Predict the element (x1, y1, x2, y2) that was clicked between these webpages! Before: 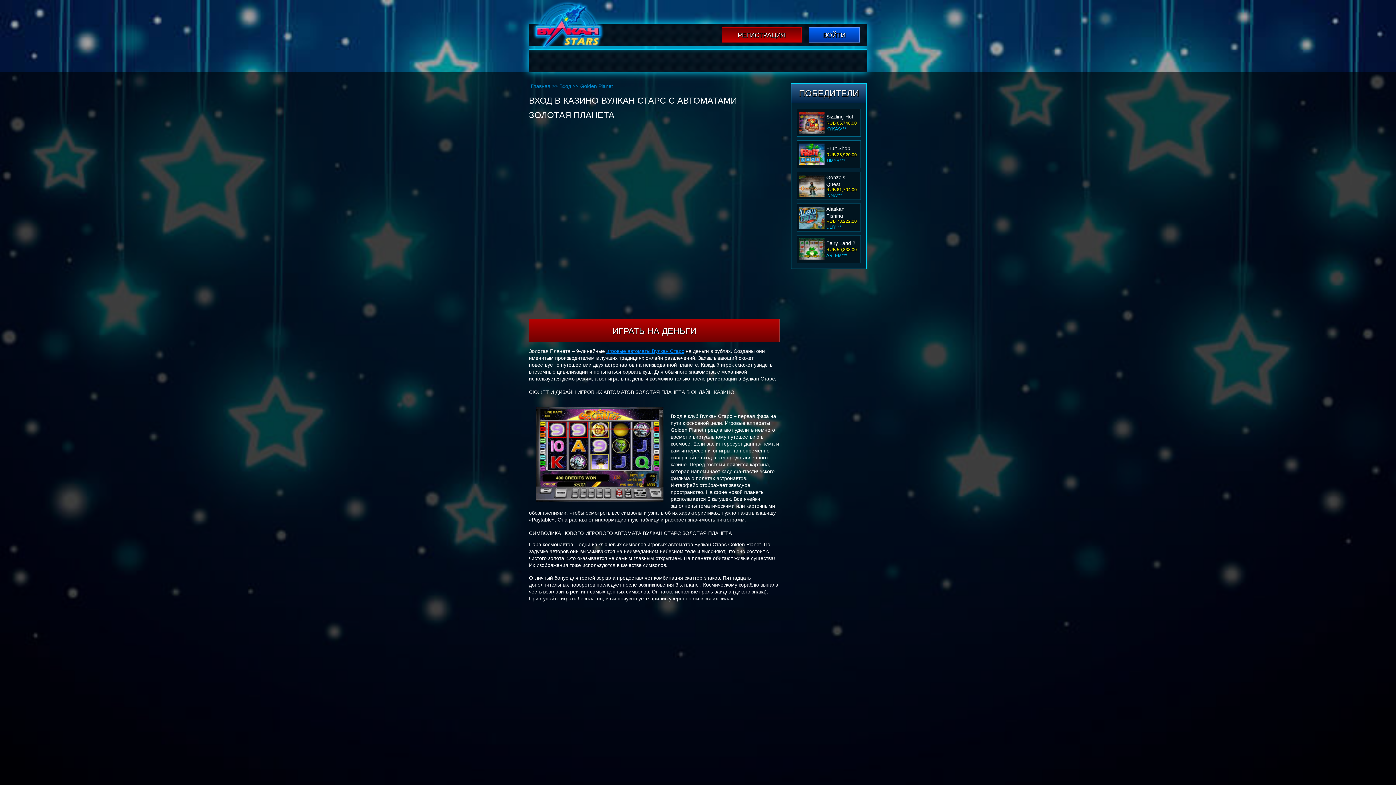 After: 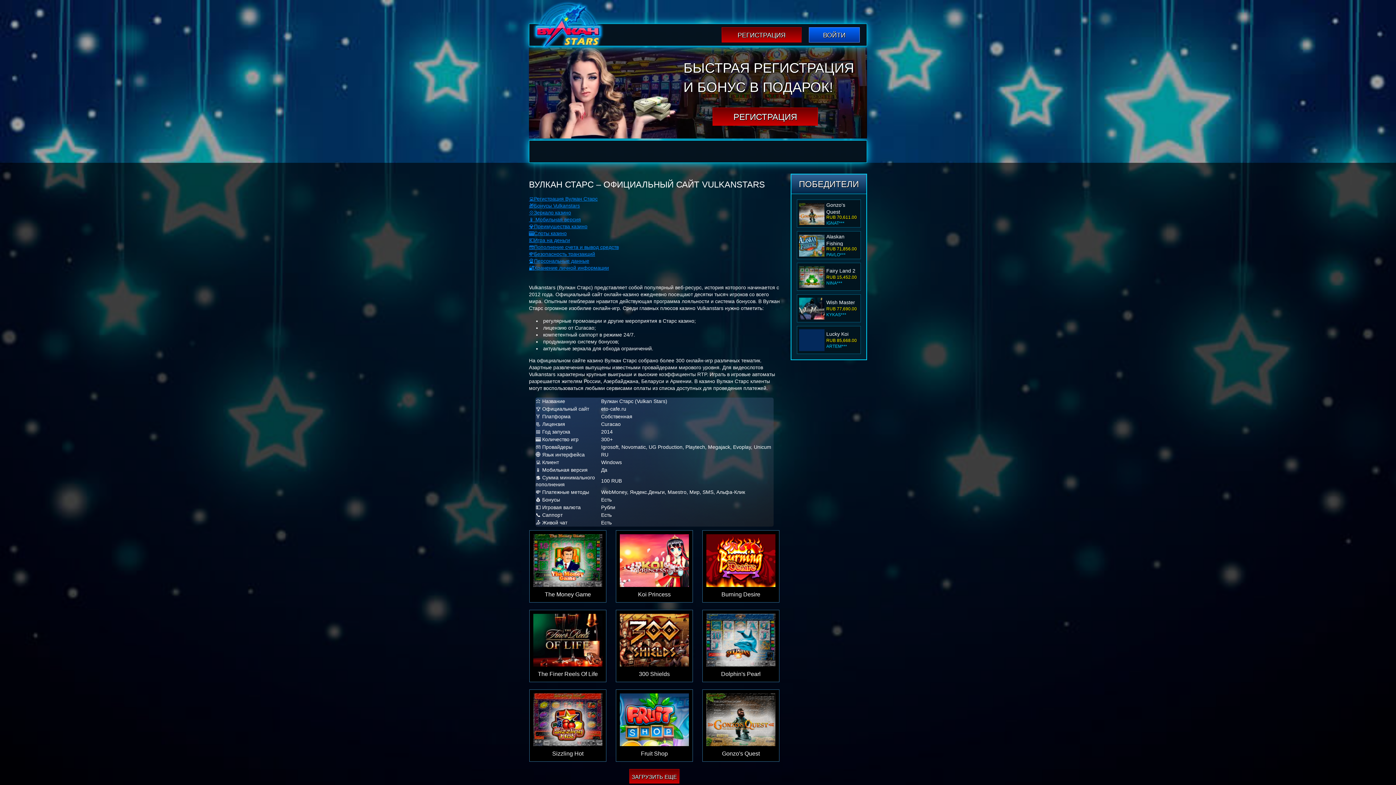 Action: label: Главная bbox: (530, 82, 550, 89)